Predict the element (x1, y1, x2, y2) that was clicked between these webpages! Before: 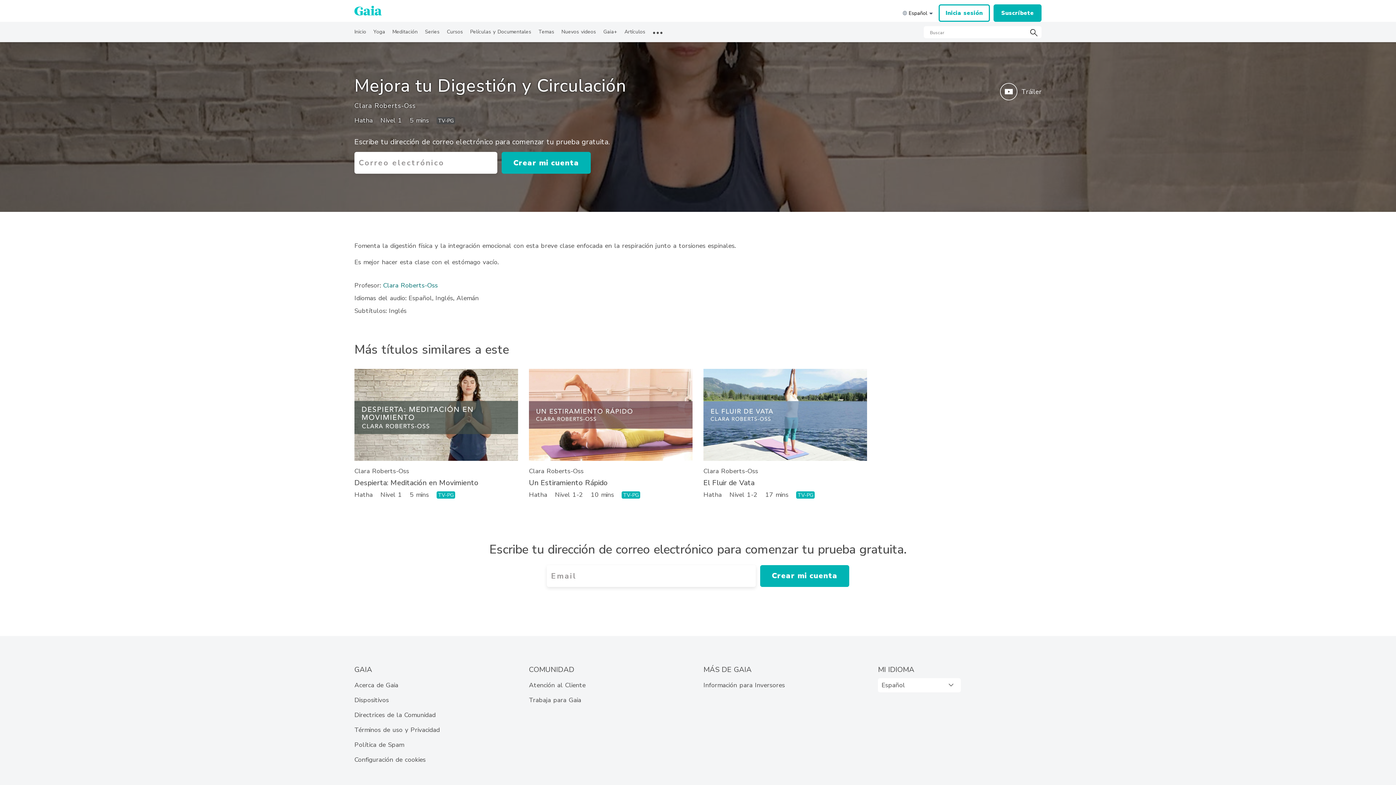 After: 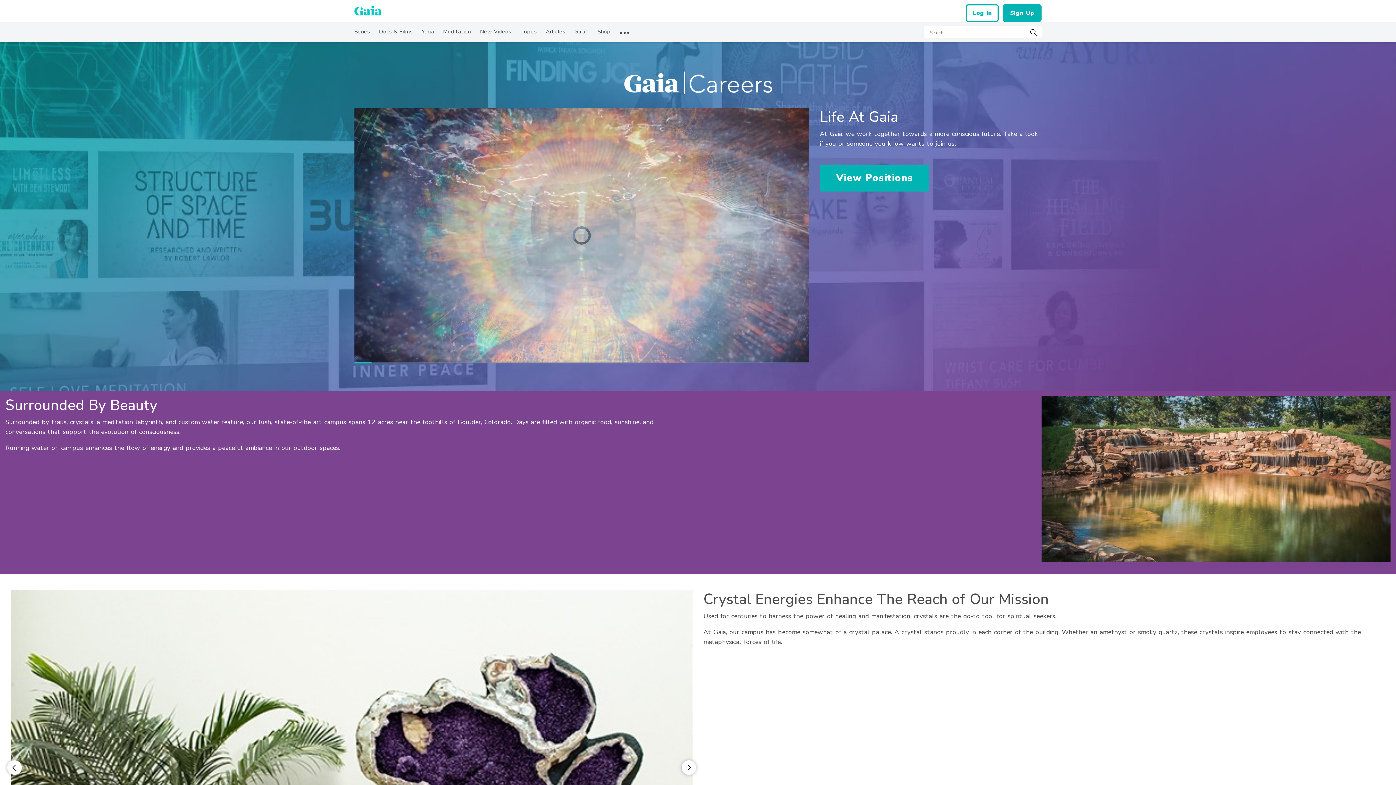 Action: label: Trabaja para Gaia bbox: (529, 695, 581, 704)